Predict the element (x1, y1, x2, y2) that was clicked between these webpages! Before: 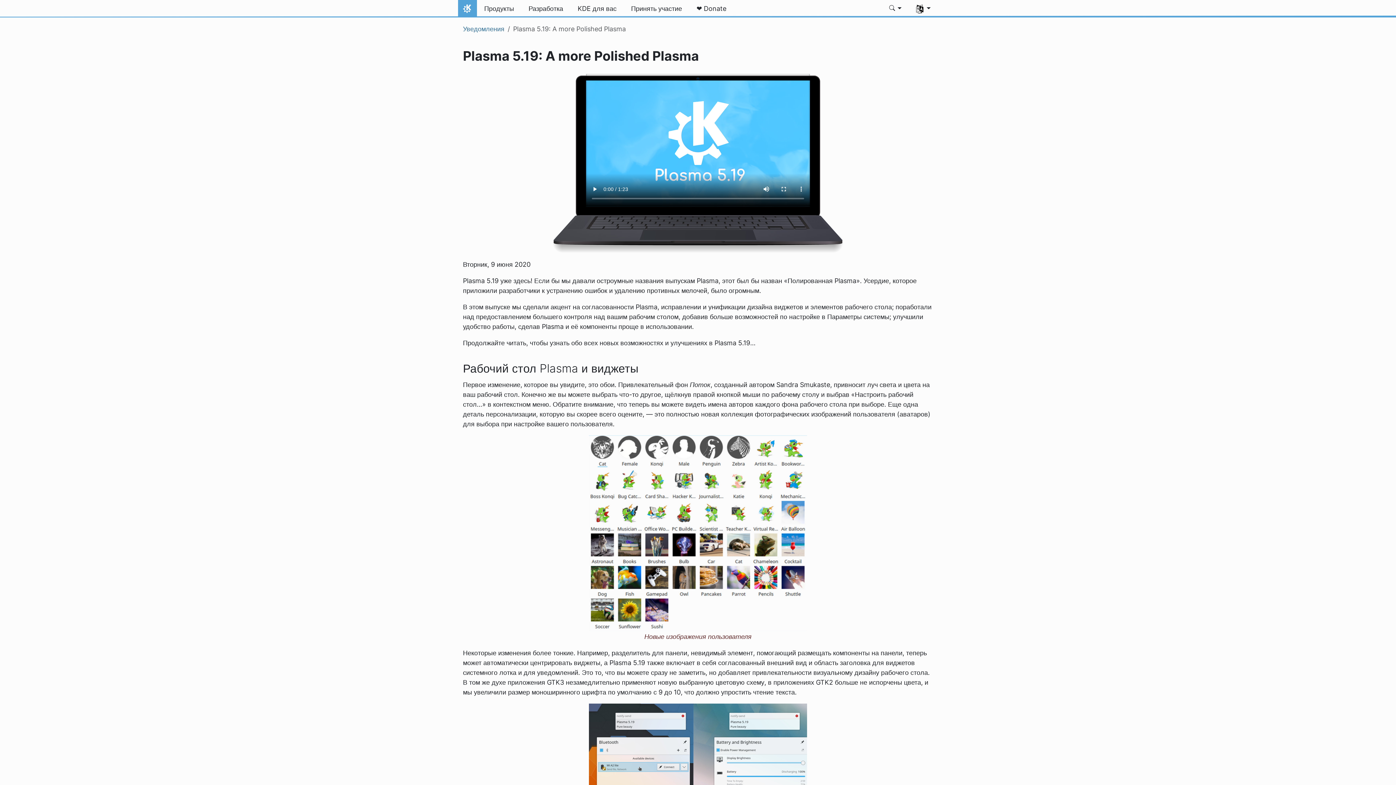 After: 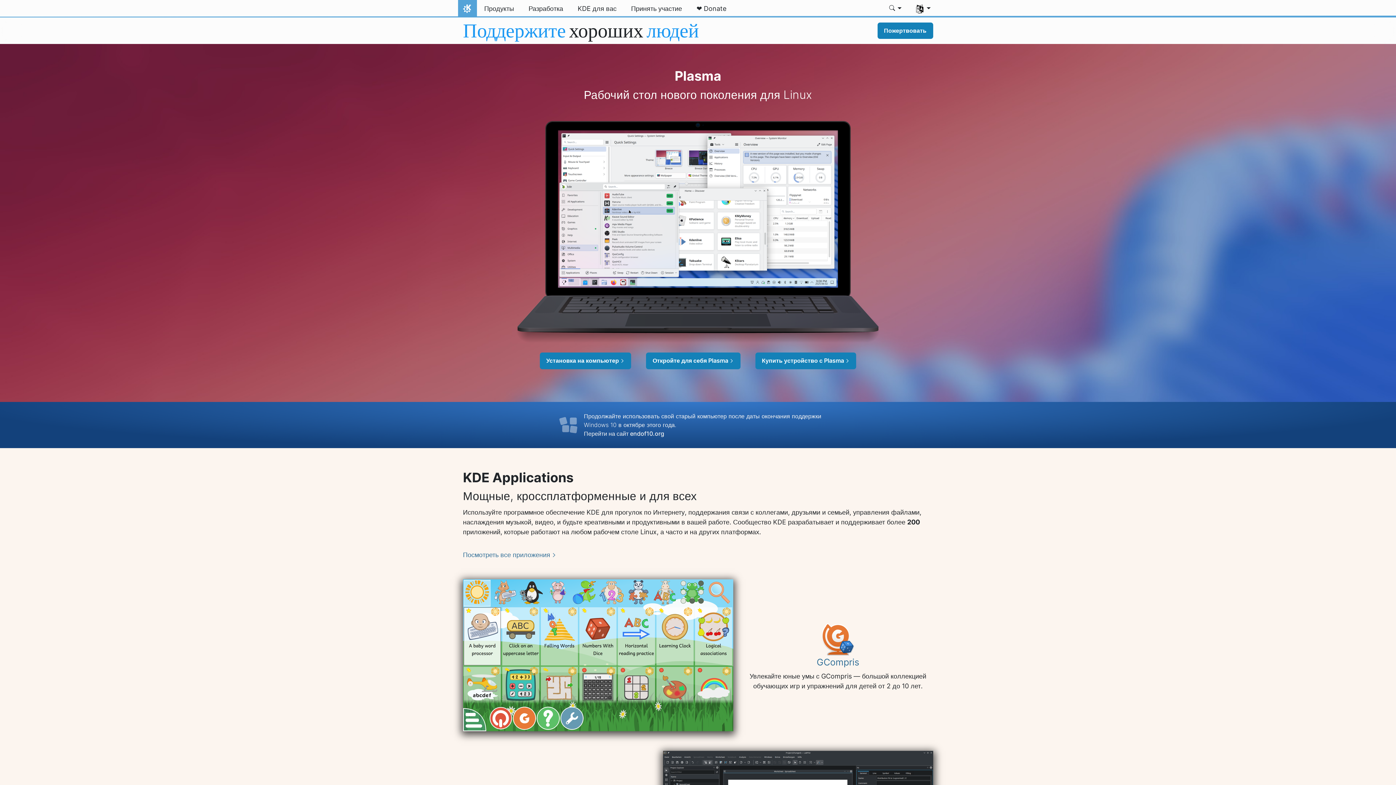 Action: label: На главную bbox: (458, 0, 477, 17)